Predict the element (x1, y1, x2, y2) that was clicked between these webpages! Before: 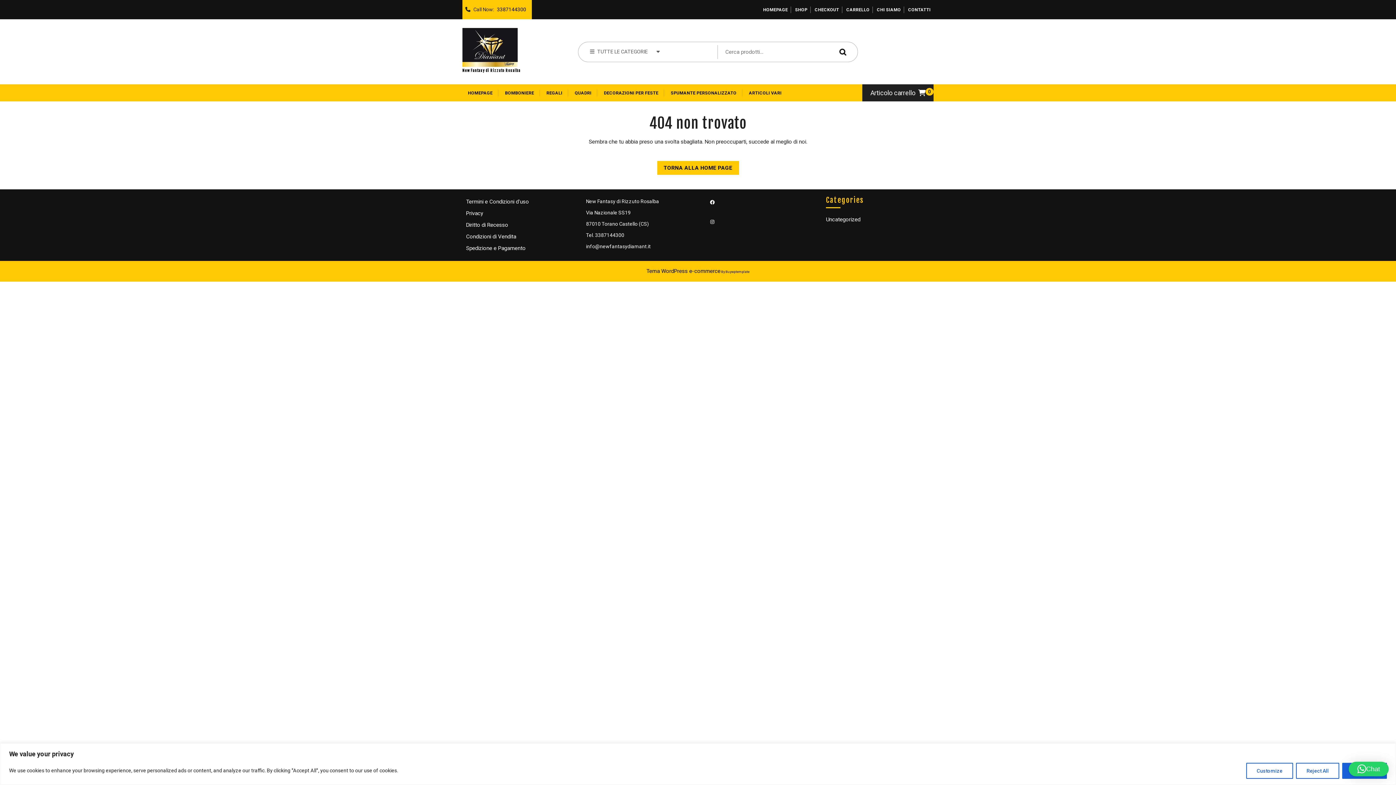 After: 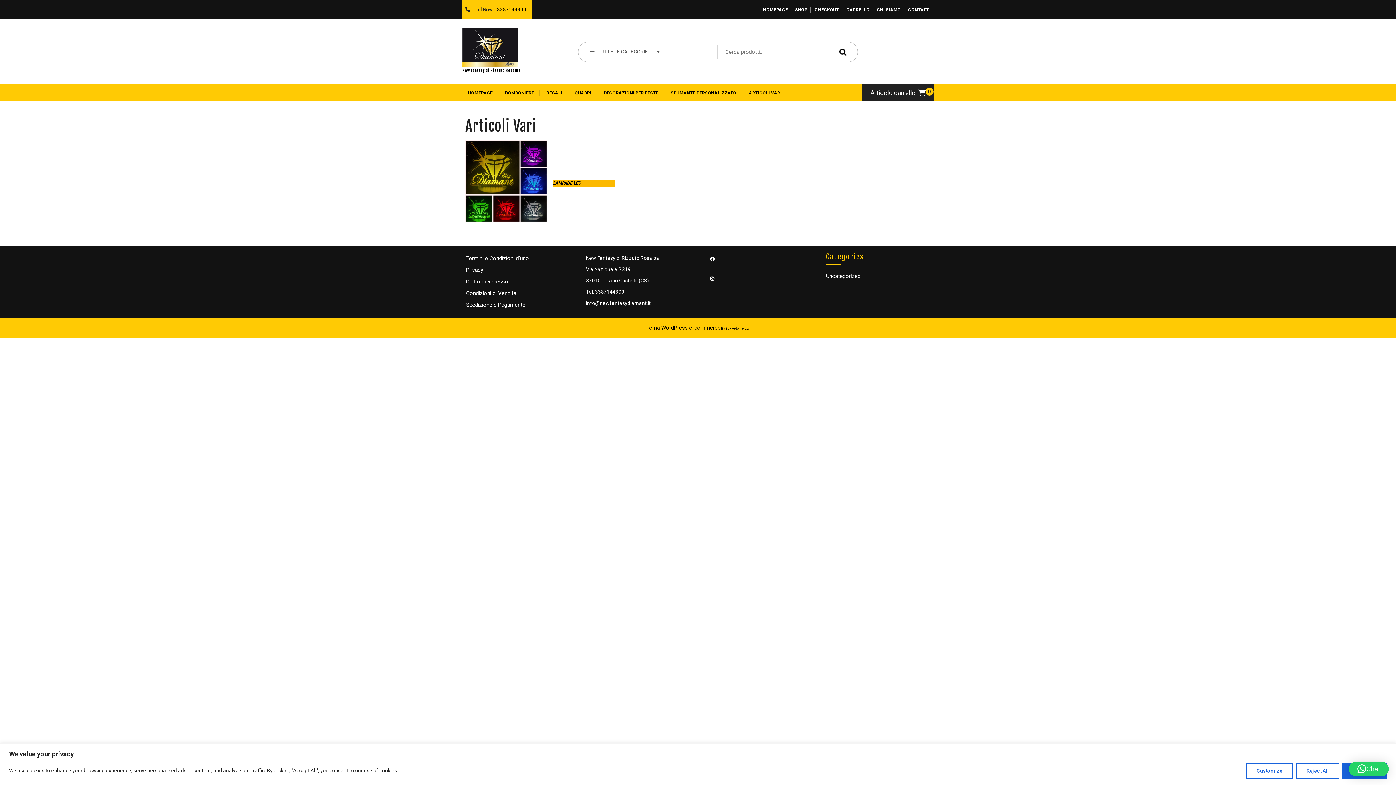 Action: bbox: (743, 89, 787, 96) label: ARTICOLI VARI